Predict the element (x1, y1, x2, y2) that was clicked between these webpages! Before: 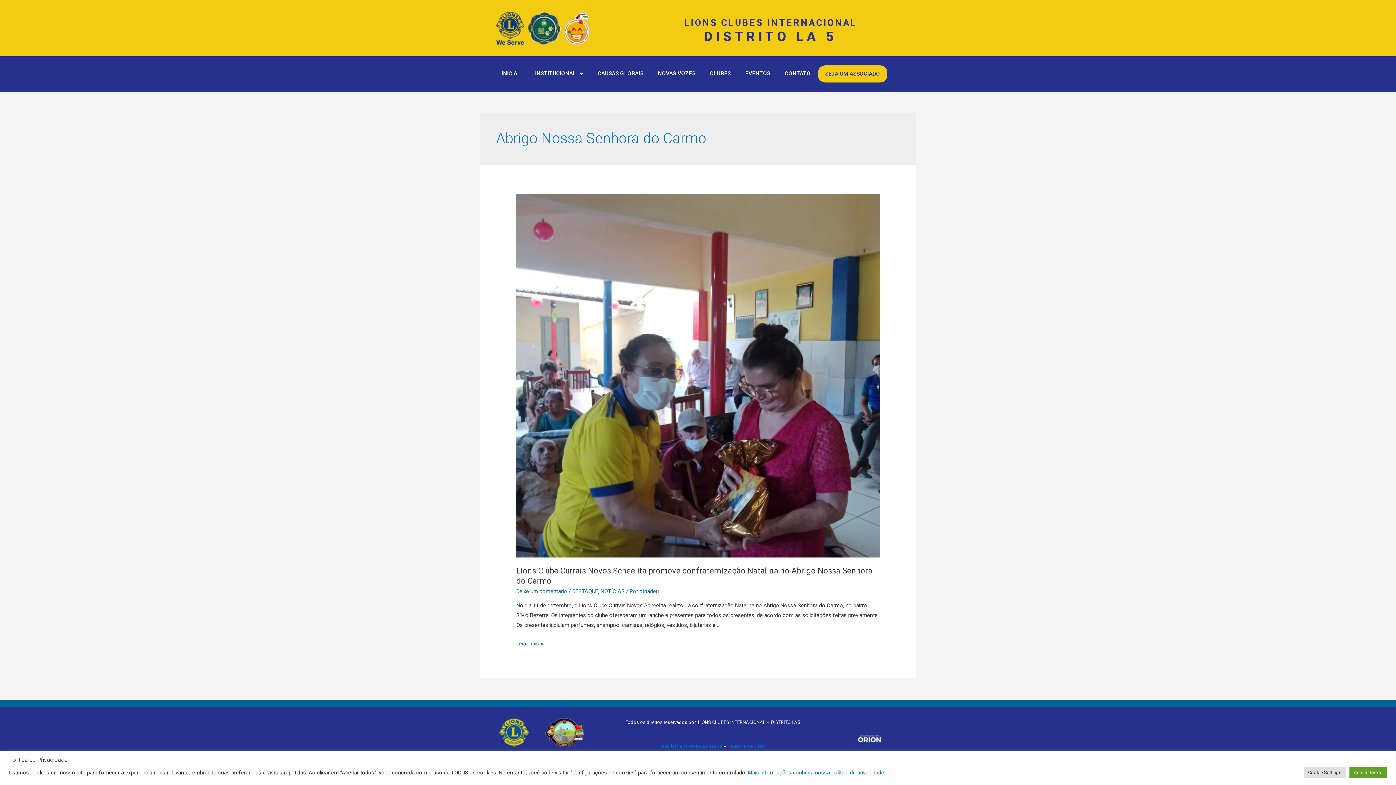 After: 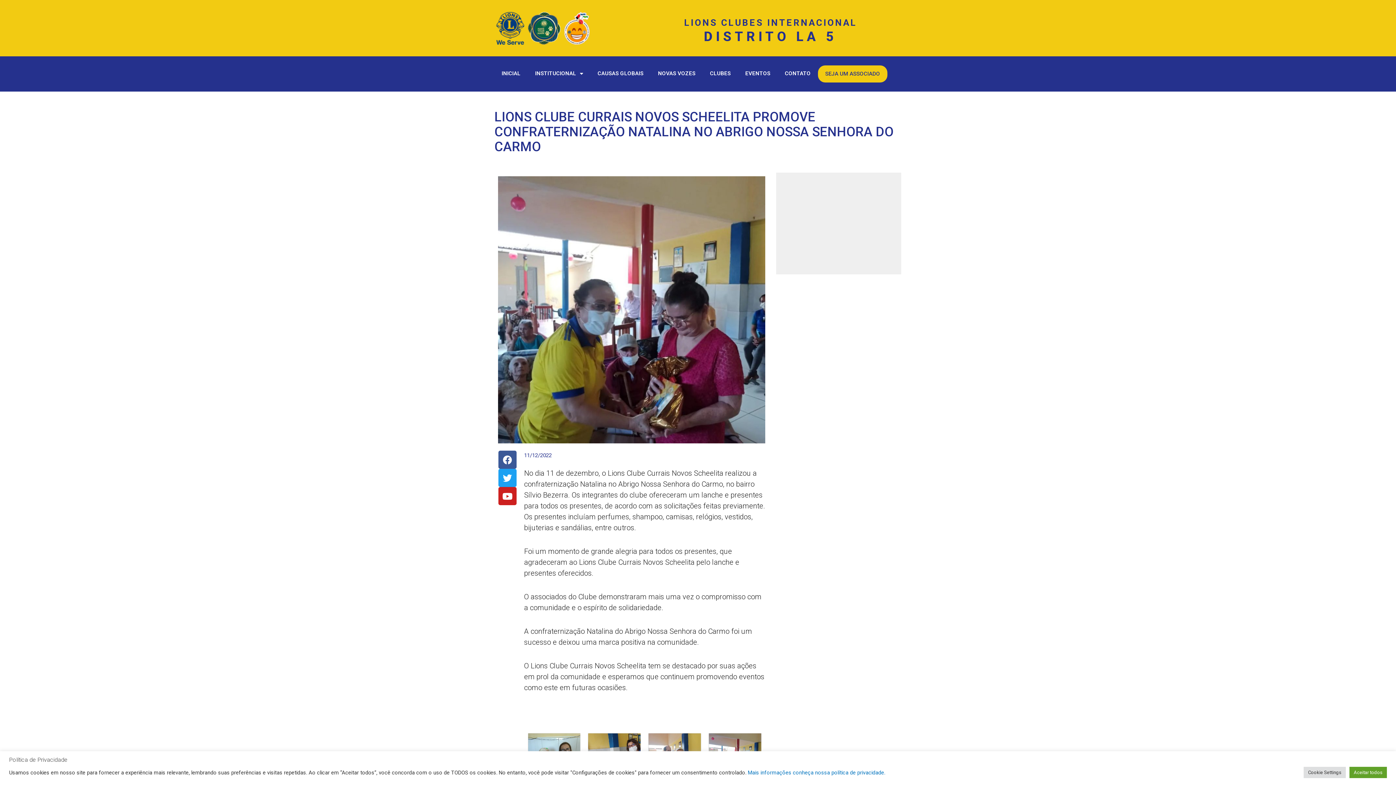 Action: bbox: (516, 372, 879, 378)